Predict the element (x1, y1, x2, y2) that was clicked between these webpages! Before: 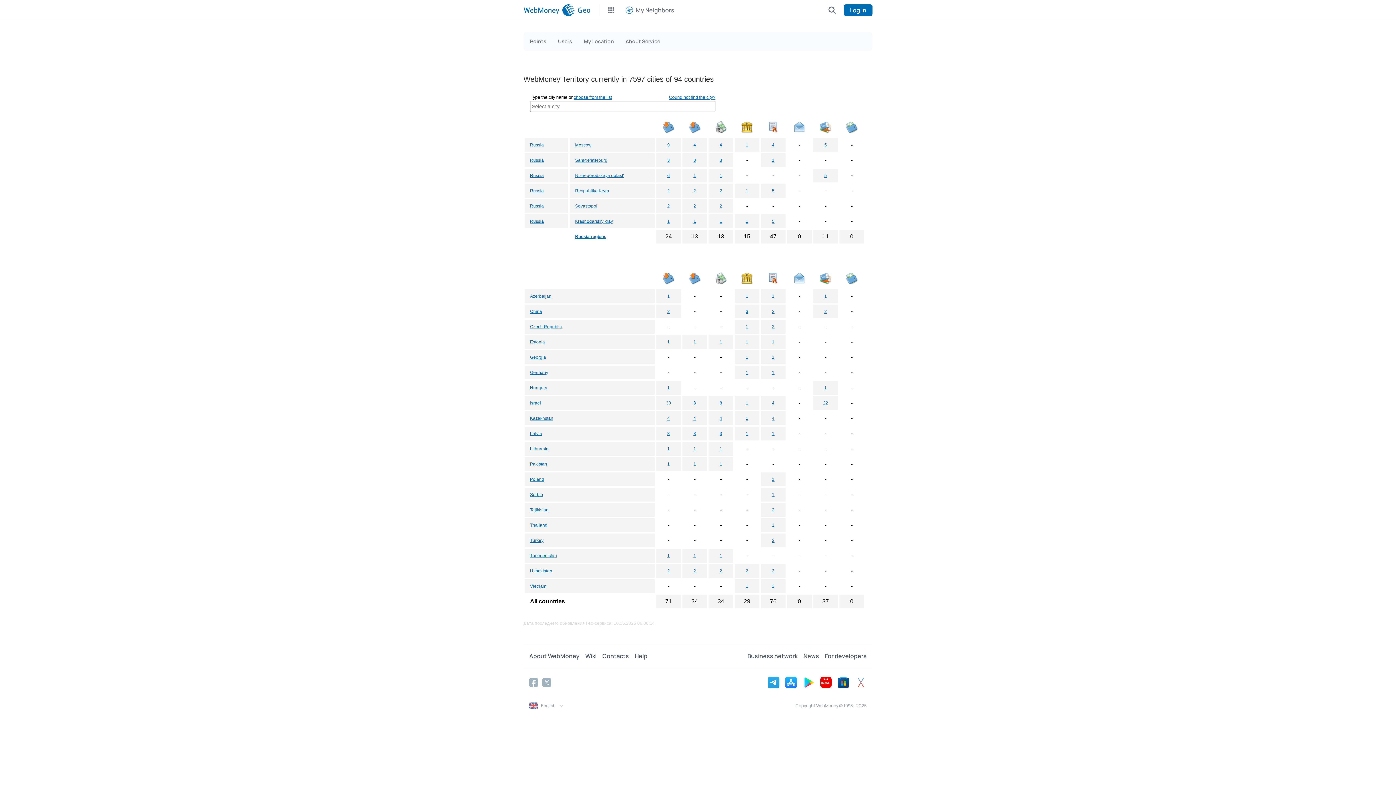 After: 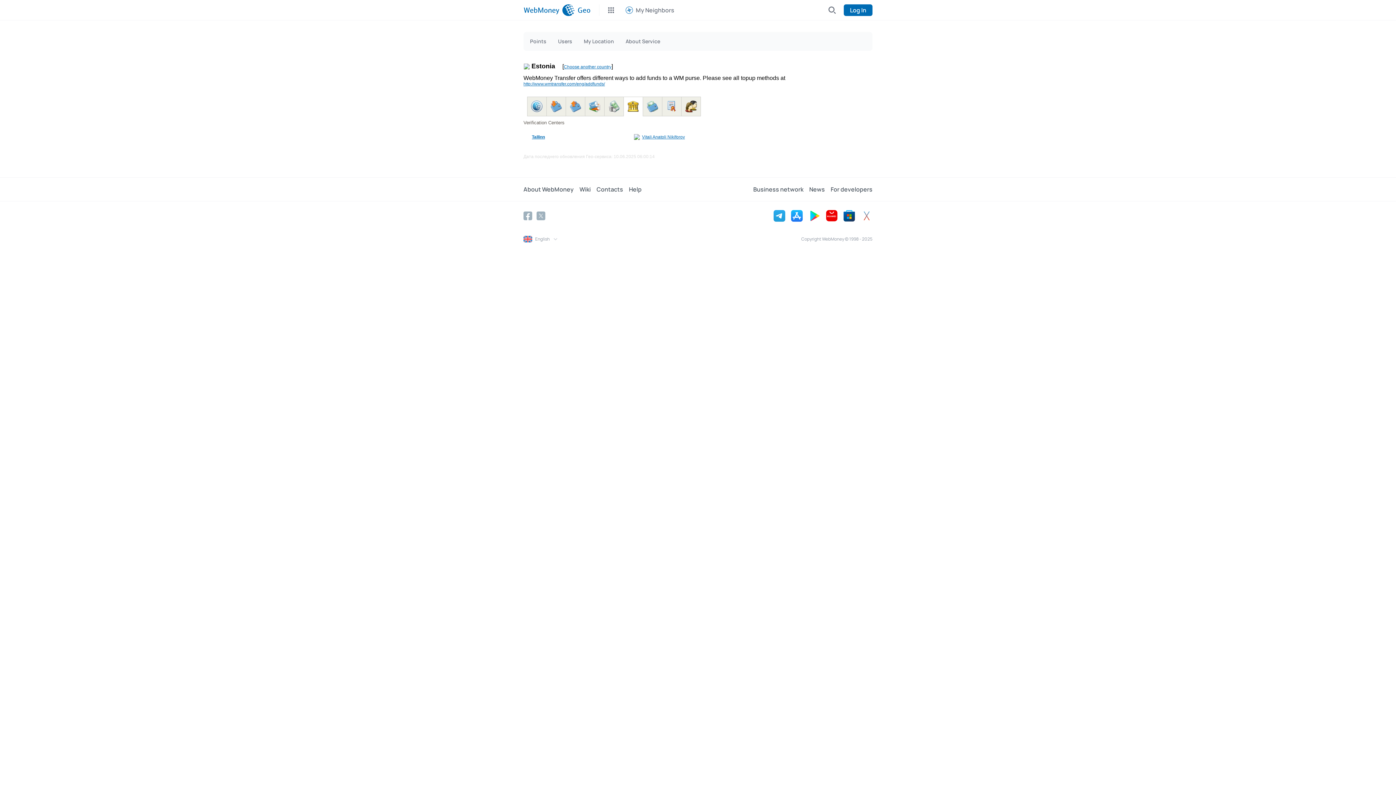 Action: label: 1 bbox: (746, 339, 748, 344)